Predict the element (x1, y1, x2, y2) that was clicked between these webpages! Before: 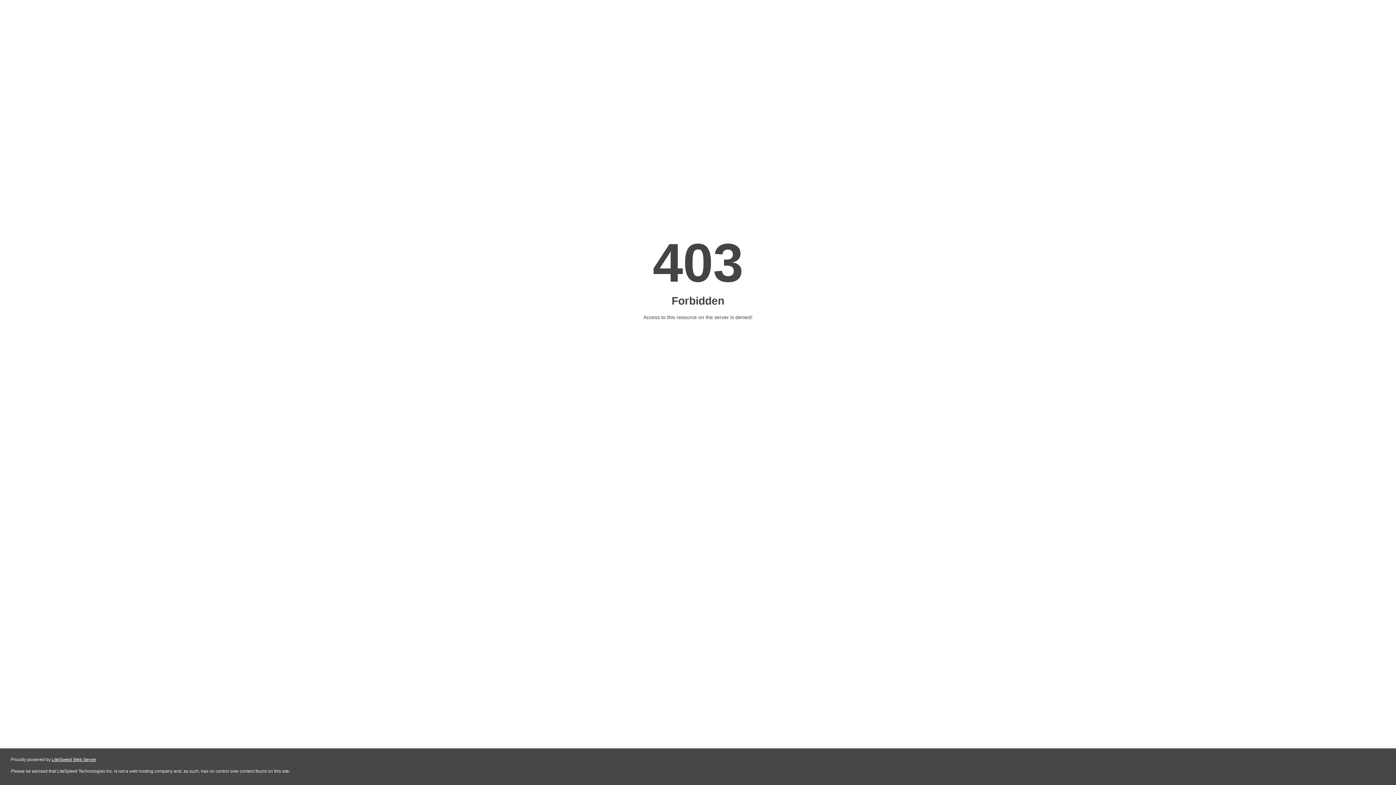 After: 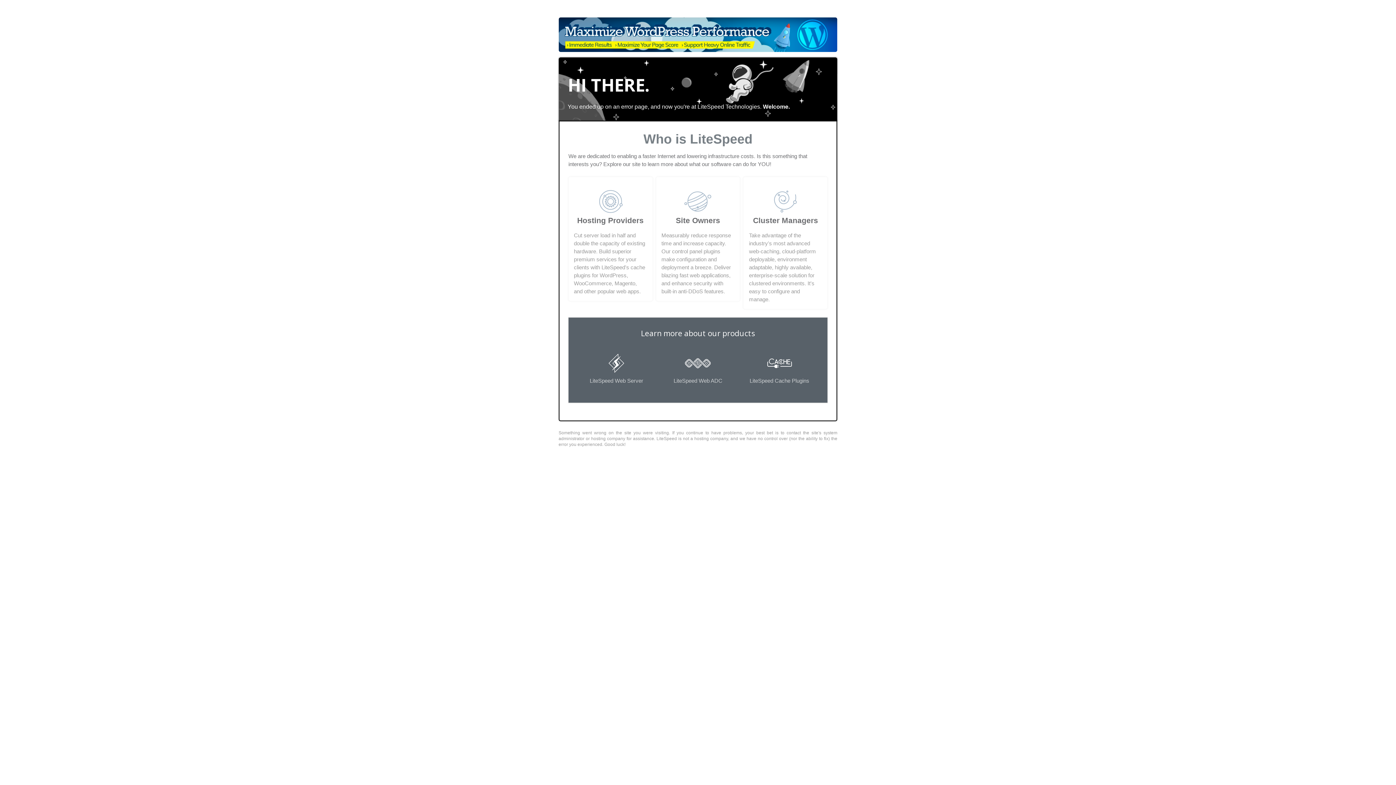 Action: bbox: (51, 757, 96, 762) label: LiteSpeed Web Server